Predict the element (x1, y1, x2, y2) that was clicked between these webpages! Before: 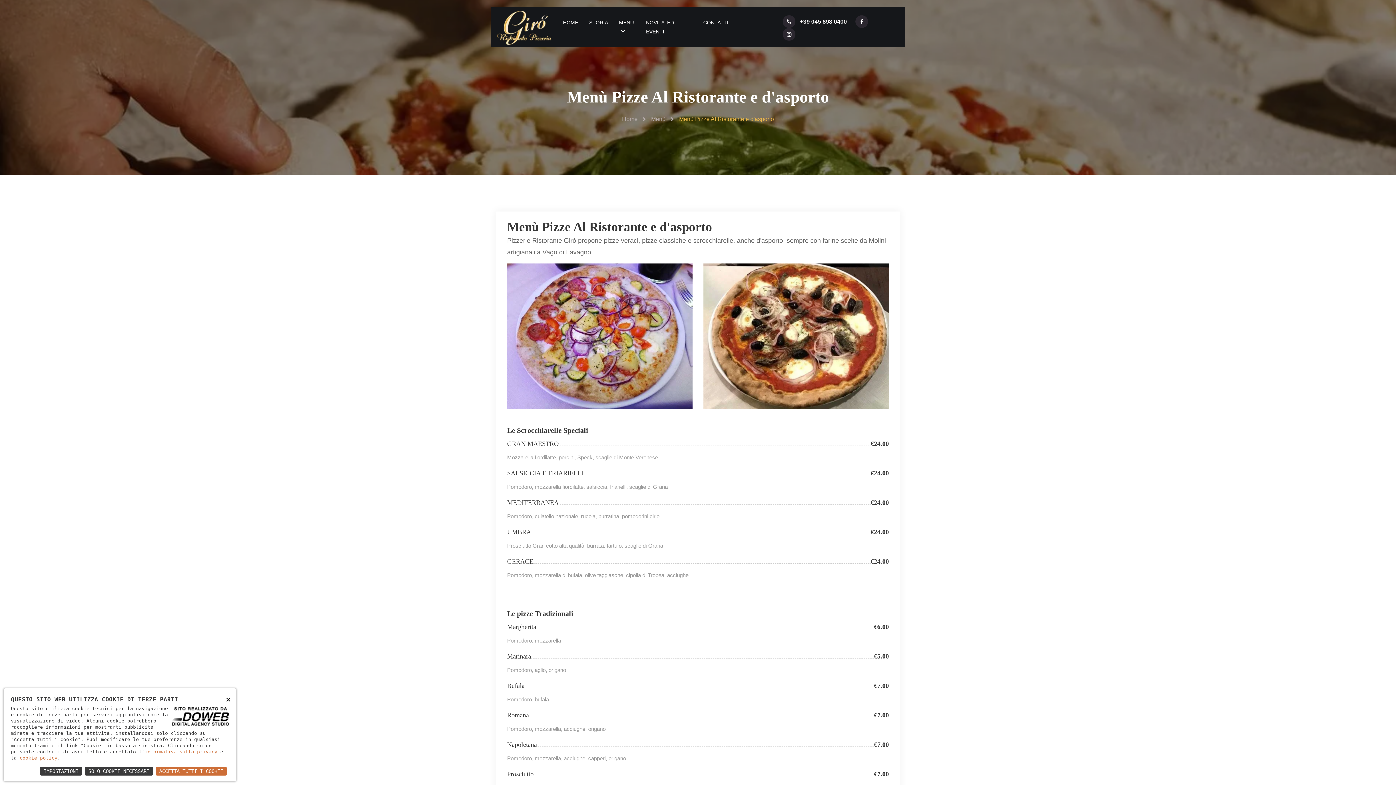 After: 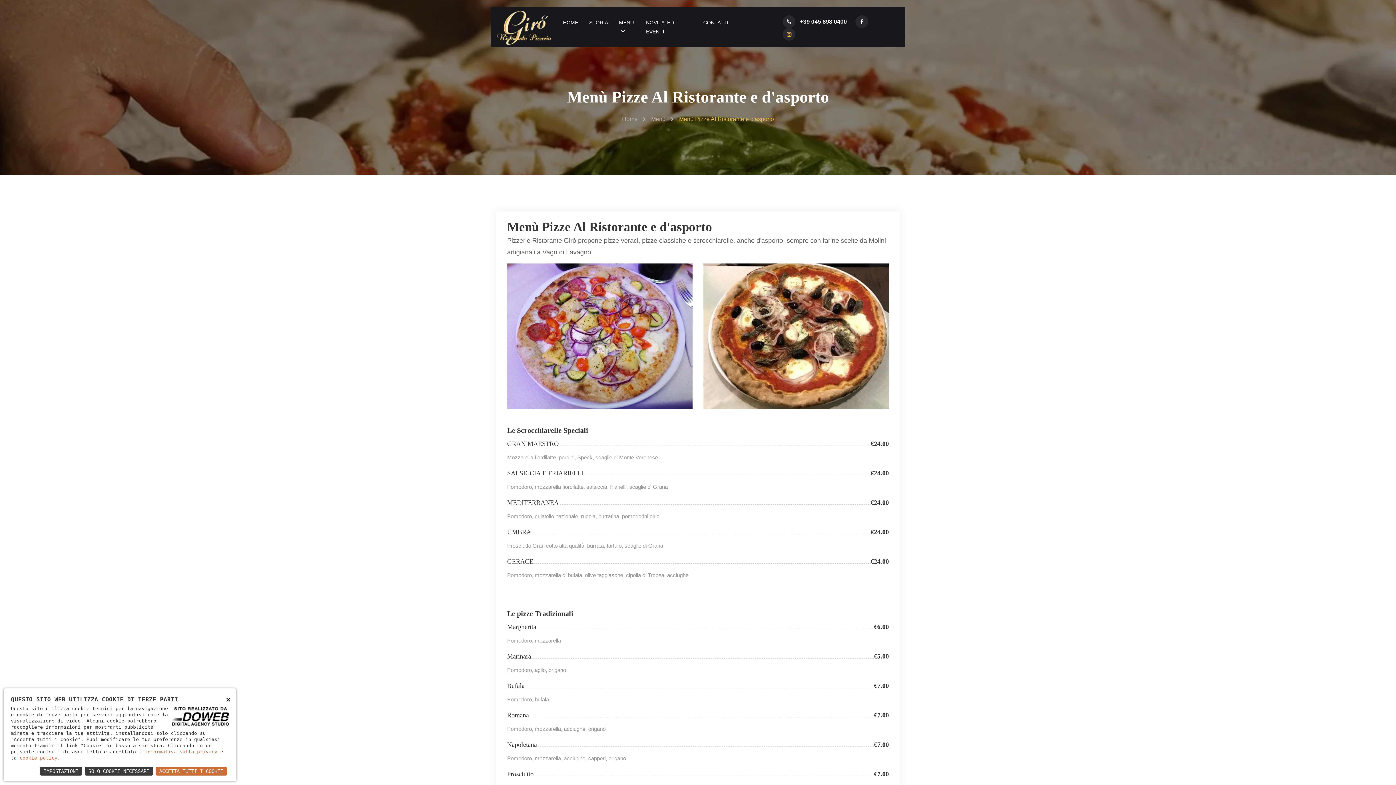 Action: bbox: (781, 28, 804, 40)